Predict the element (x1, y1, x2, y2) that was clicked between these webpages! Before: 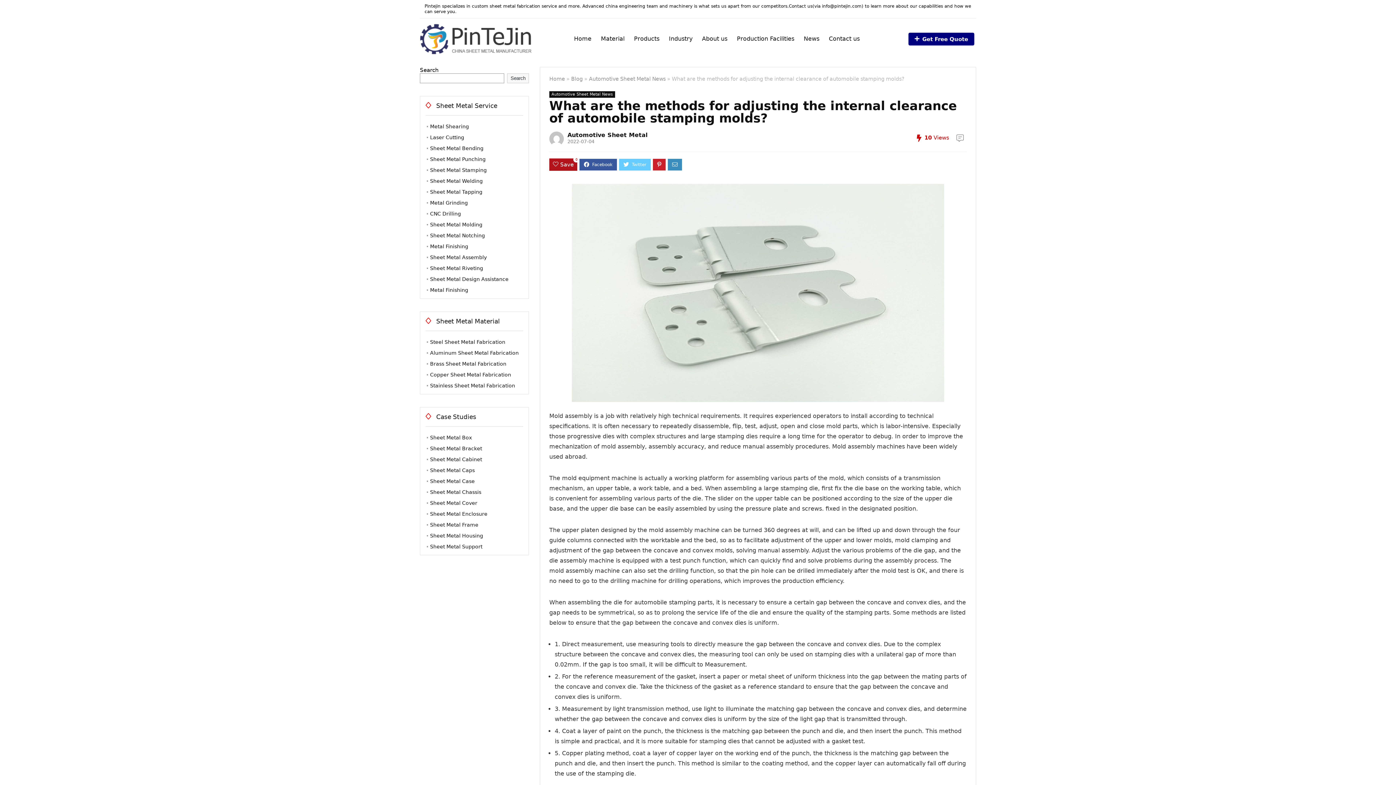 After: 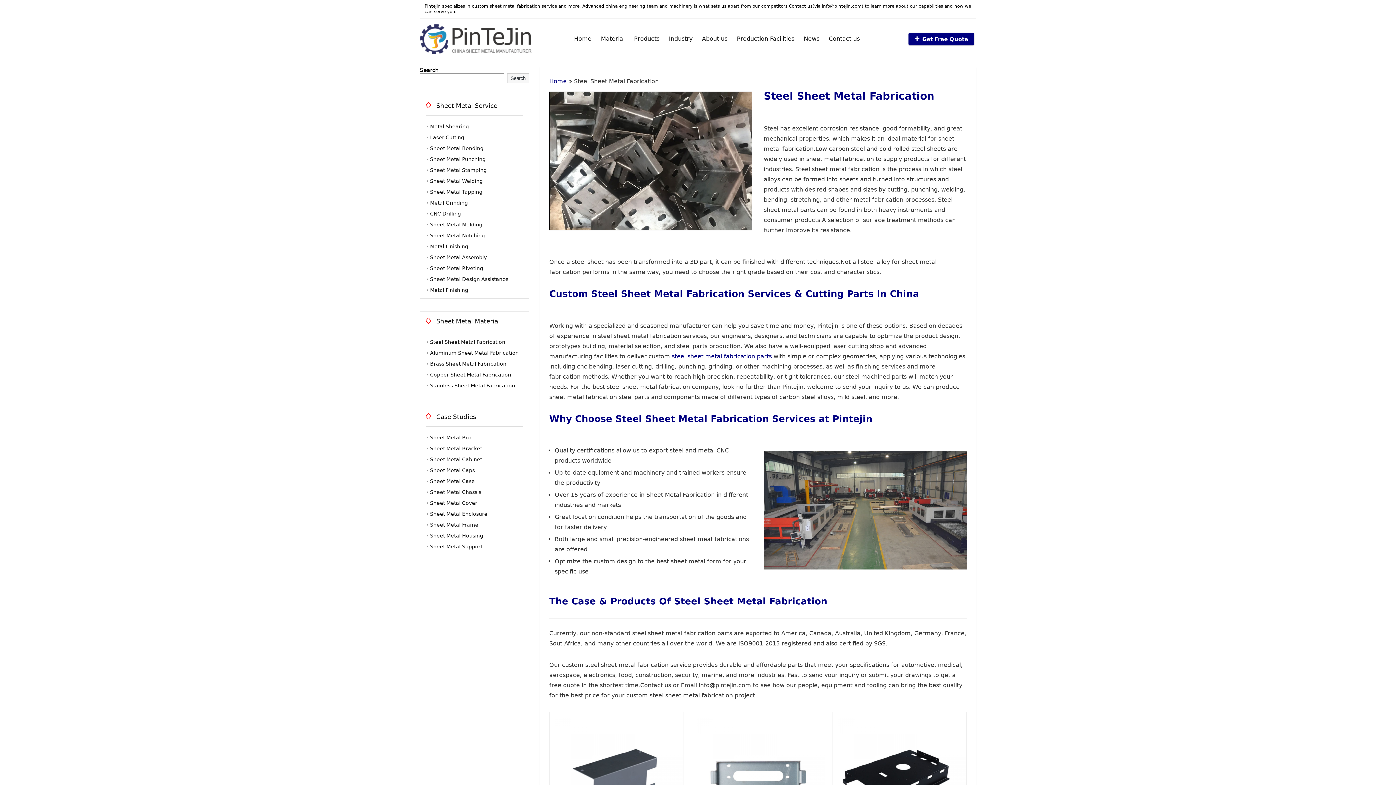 Action: bbox: (430, 339, 505, 345) label: Steel Sheet Metal Fabrication